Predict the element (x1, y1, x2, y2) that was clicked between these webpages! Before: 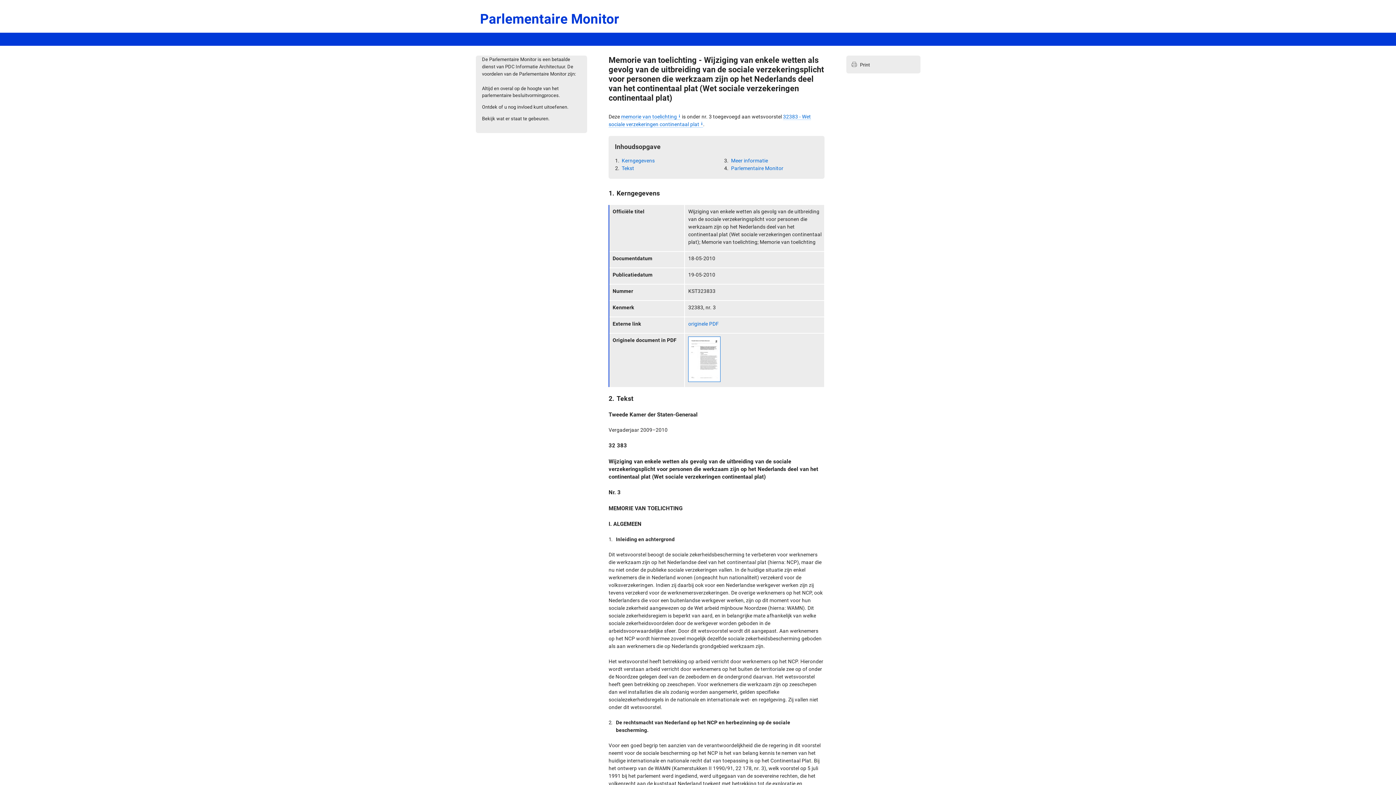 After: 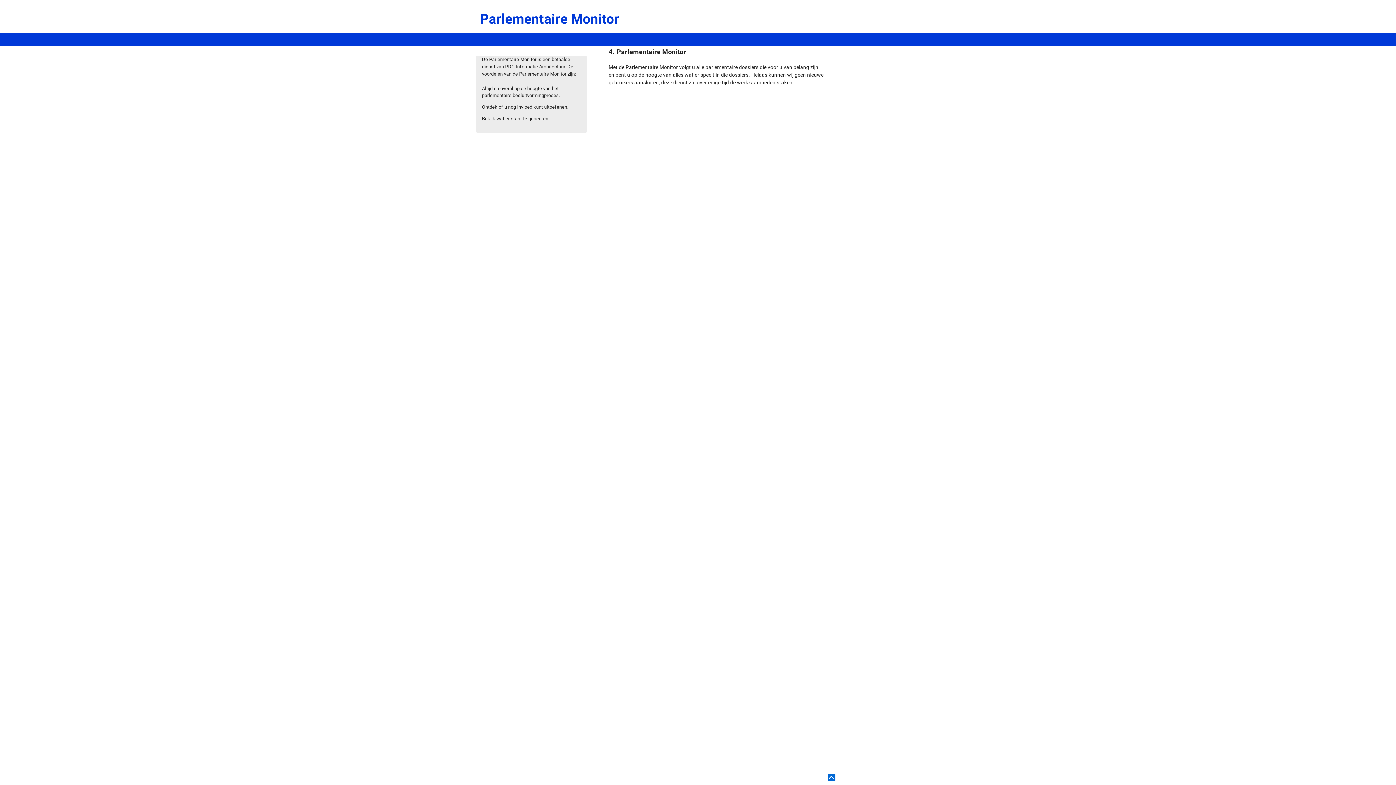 Action: bbox: (730, 164, 783, 172) label: Parlementaire Monitor